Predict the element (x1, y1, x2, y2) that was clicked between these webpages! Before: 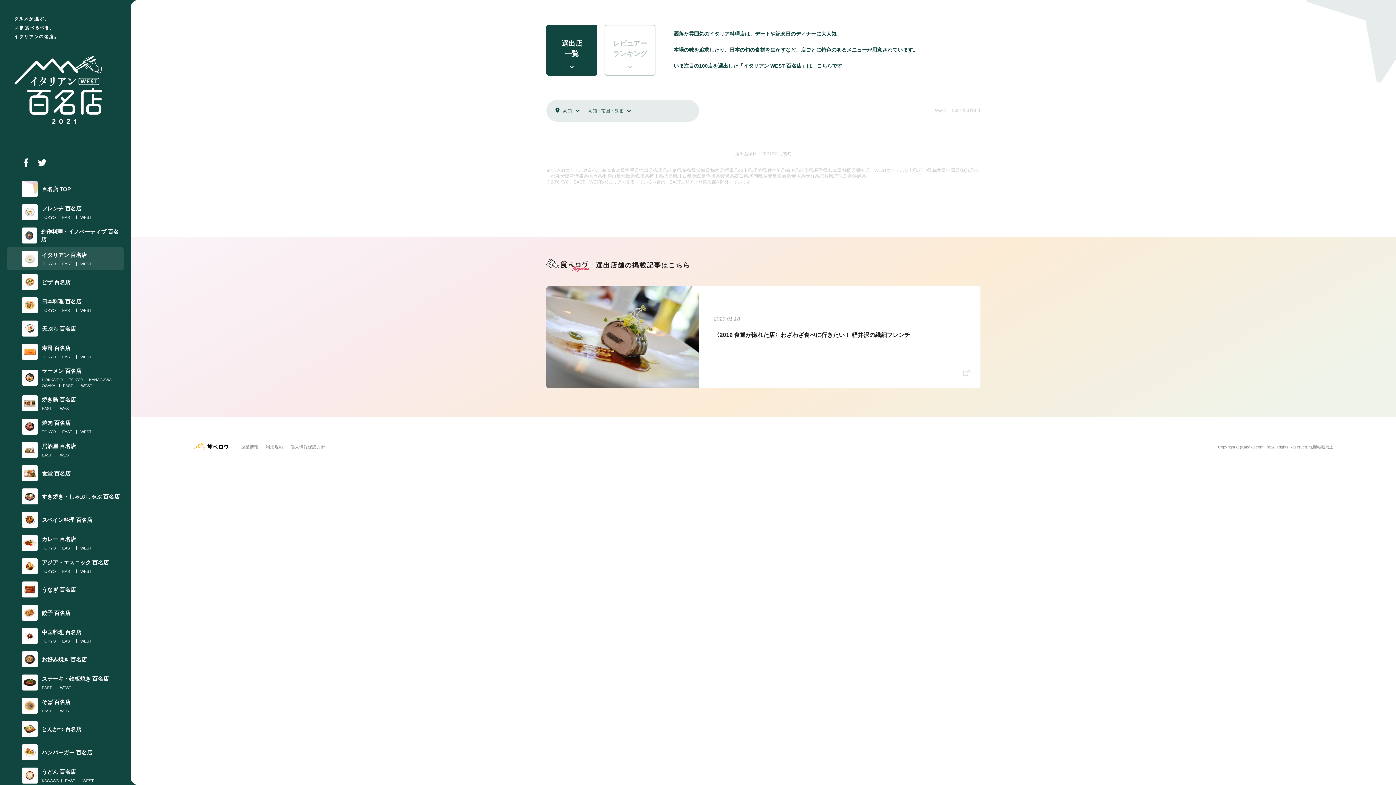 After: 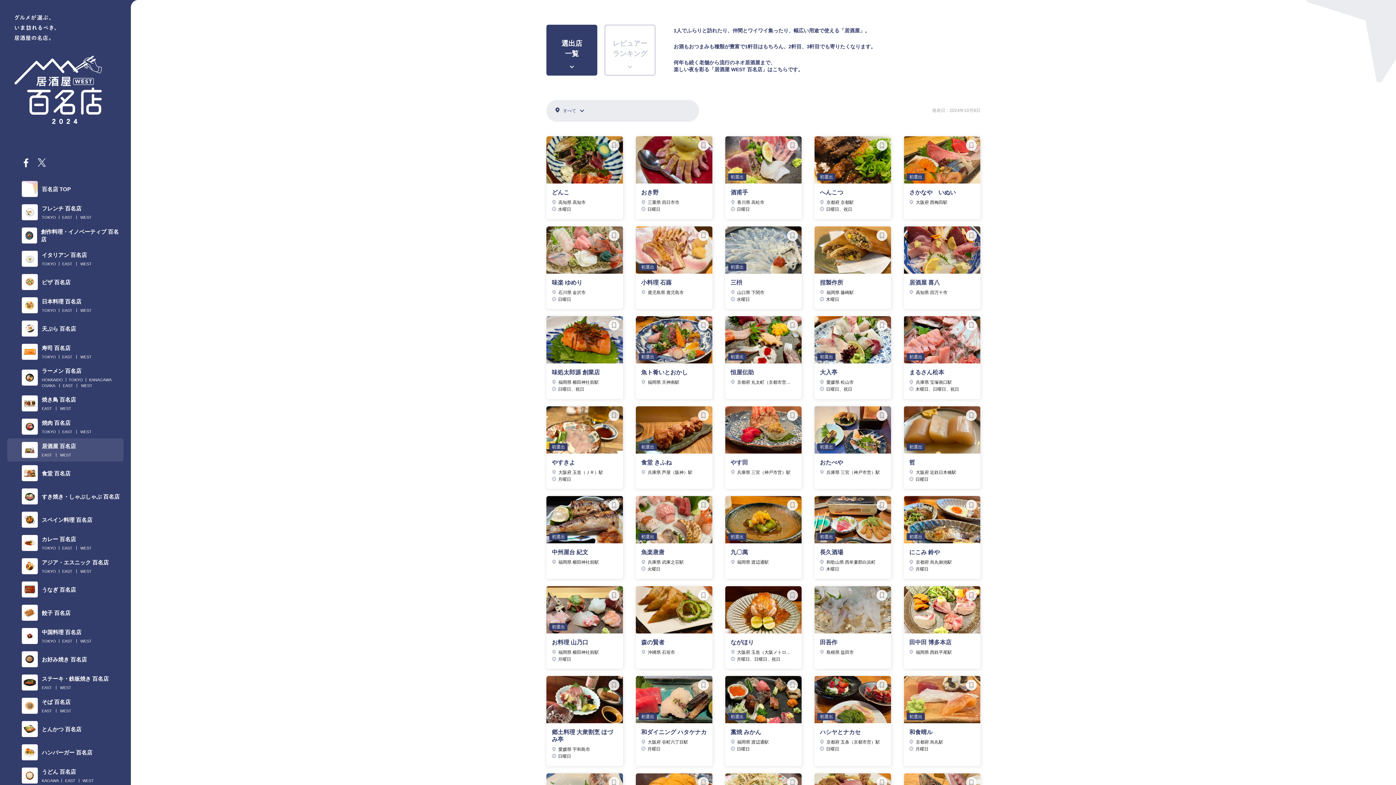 Action: label: WEST bbox: (60, 452, 71, 458)